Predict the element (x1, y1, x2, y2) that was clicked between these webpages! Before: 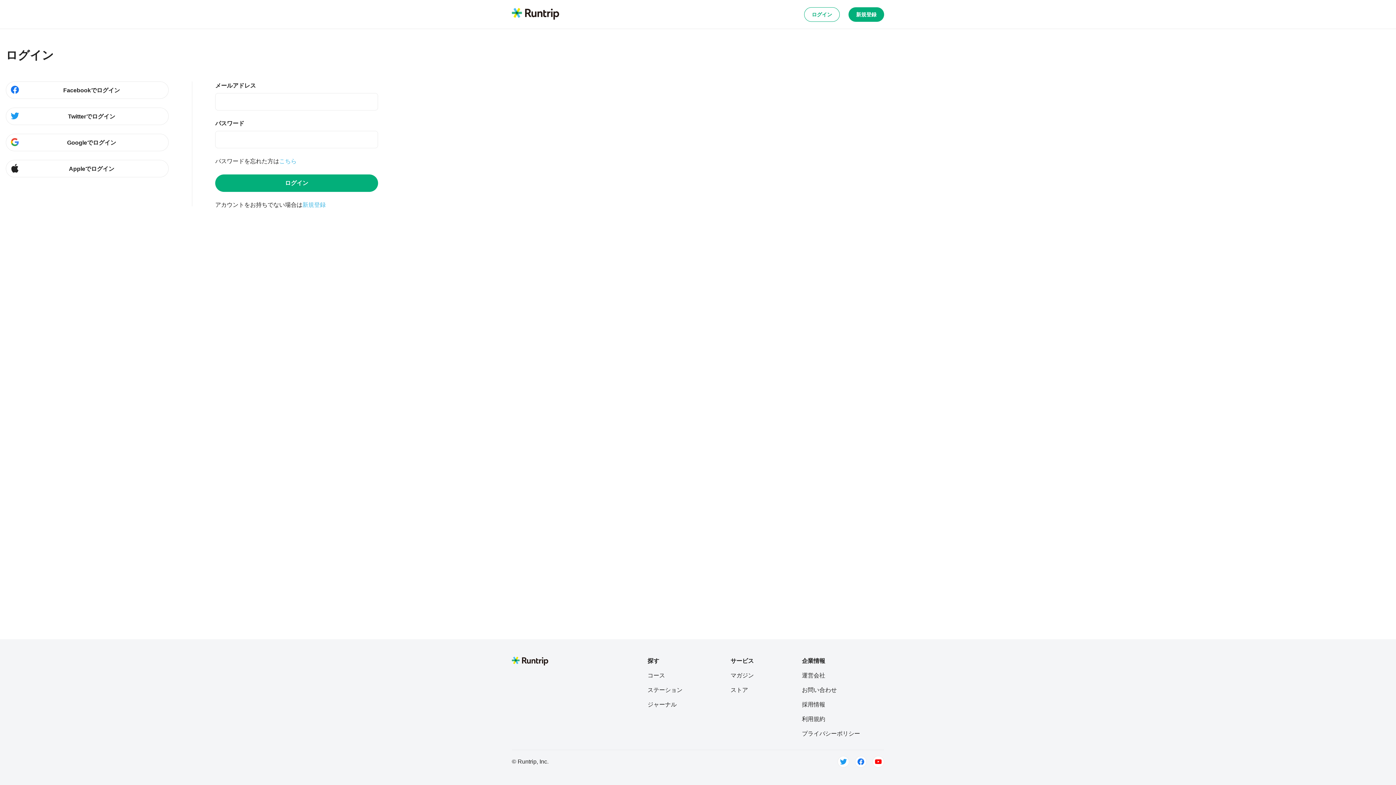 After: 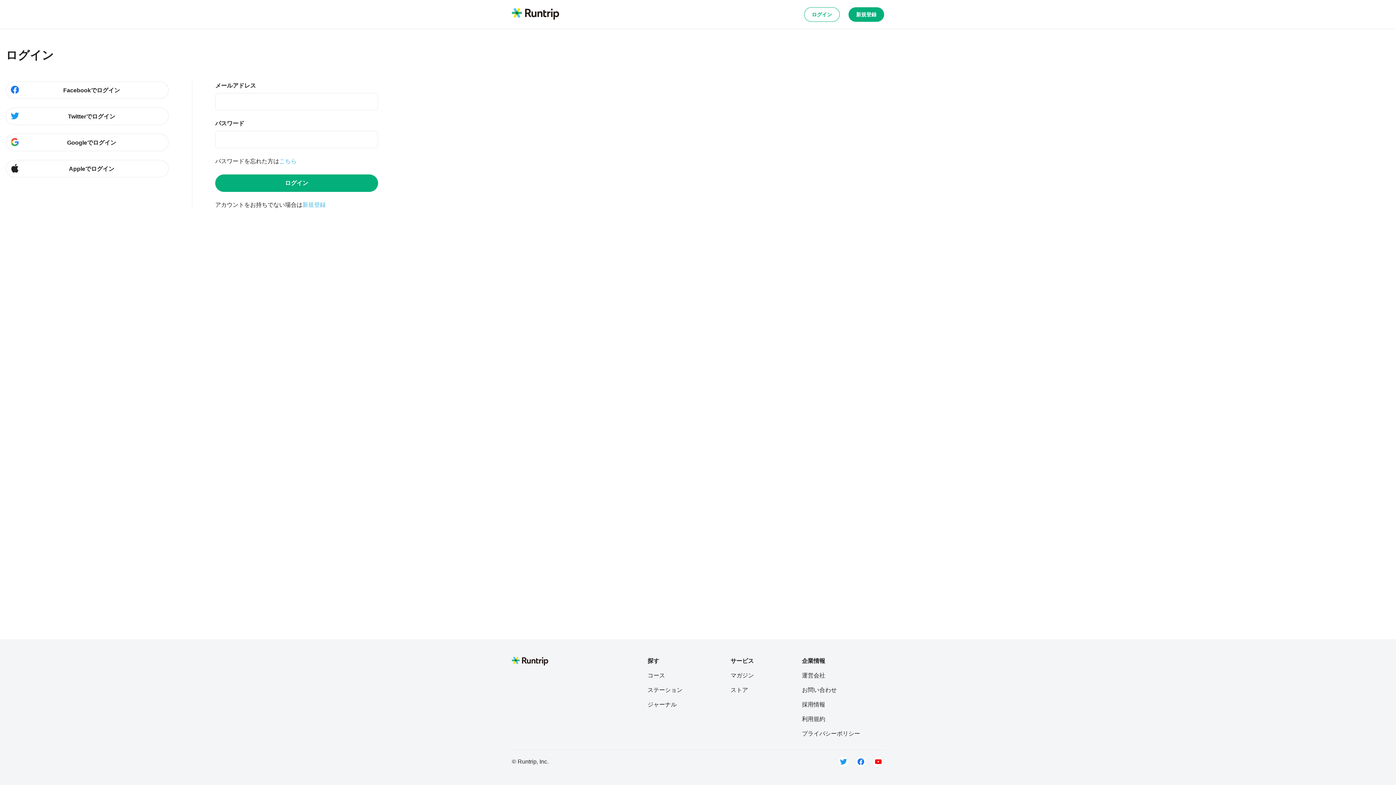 Action: bbox: (802, 700, 860, 709) label: 採用情報